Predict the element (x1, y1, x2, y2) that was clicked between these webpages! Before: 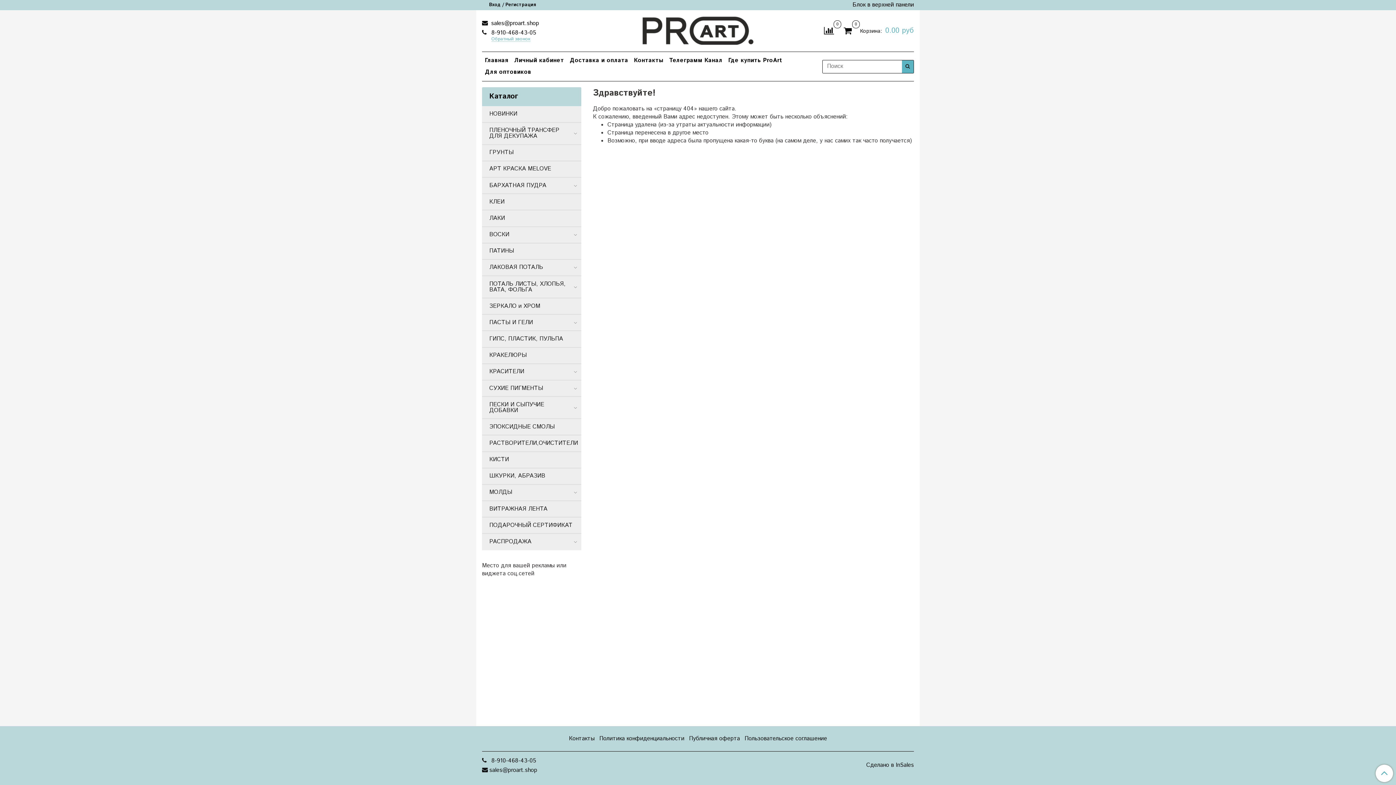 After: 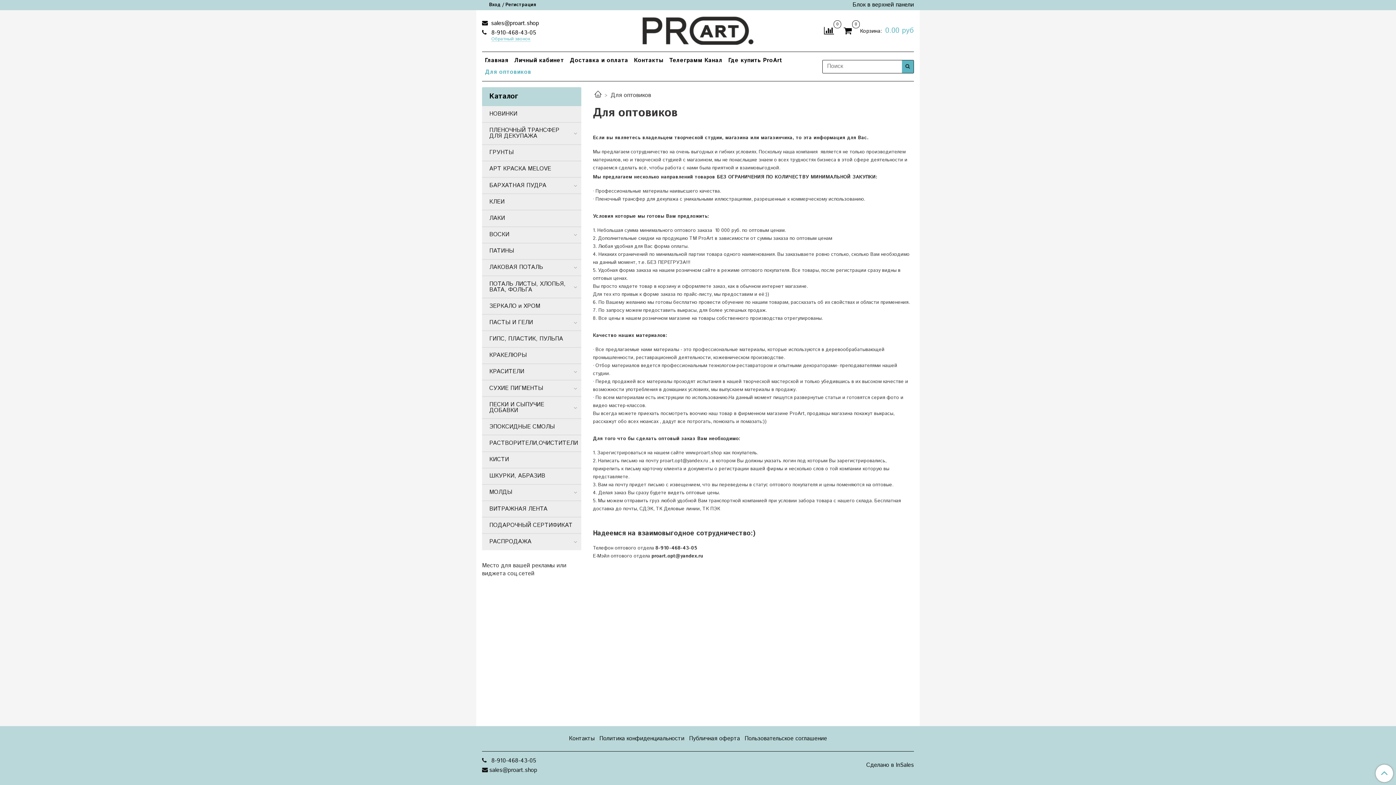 Action: label: Для оптовиков bbox: (482, 66, 534, 78)